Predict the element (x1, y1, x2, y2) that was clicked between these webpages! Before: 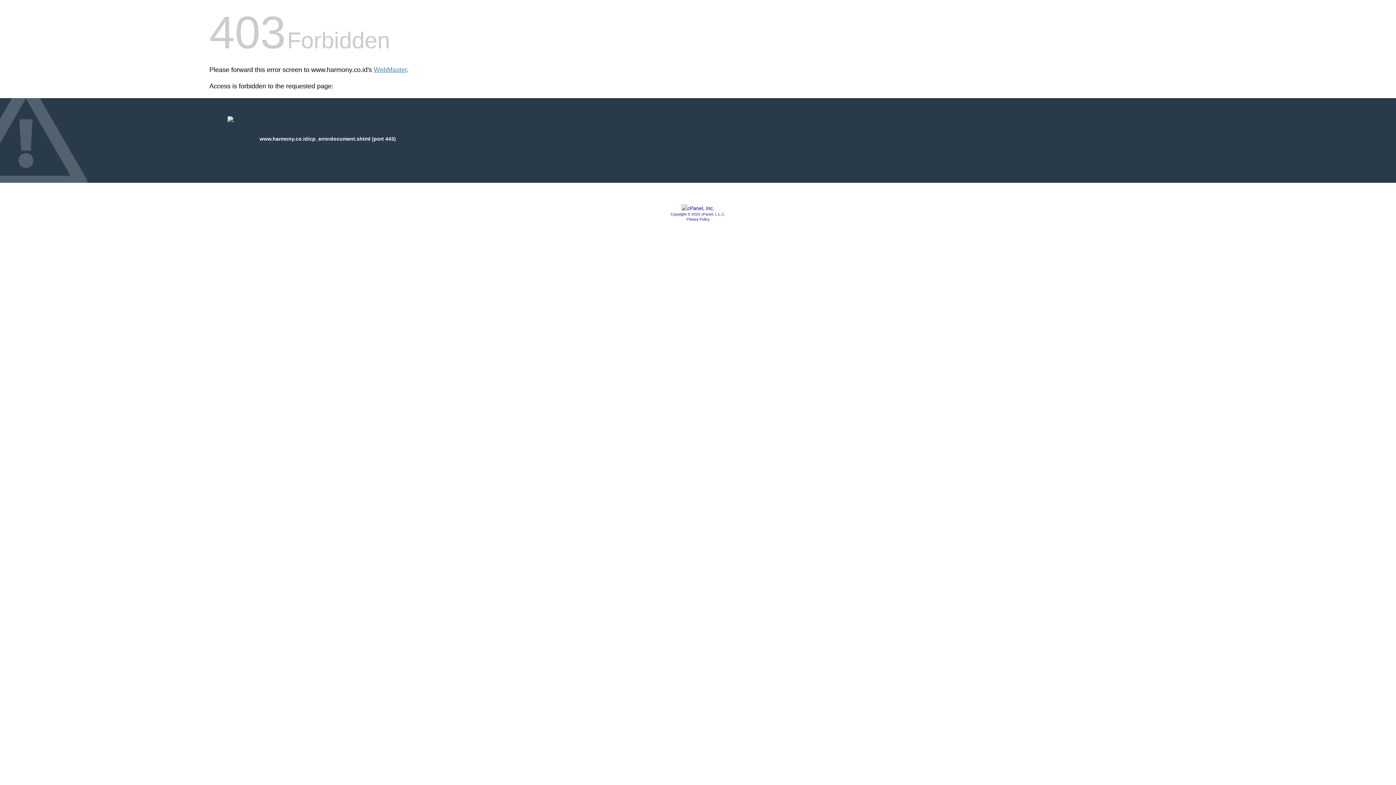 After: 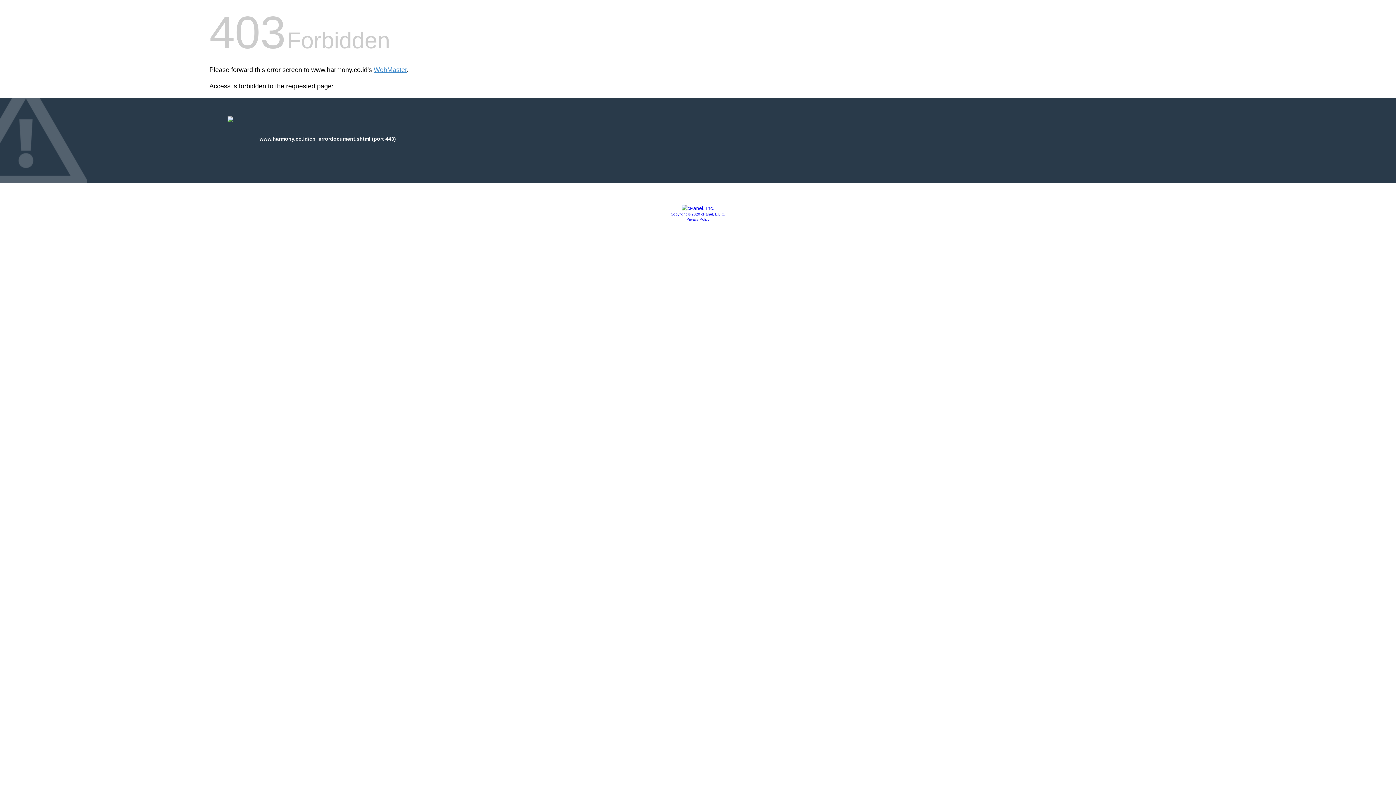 Action: bbox: (670, 212, 725, 216) label: Copyright © 2020 cPanel, L.L.C.